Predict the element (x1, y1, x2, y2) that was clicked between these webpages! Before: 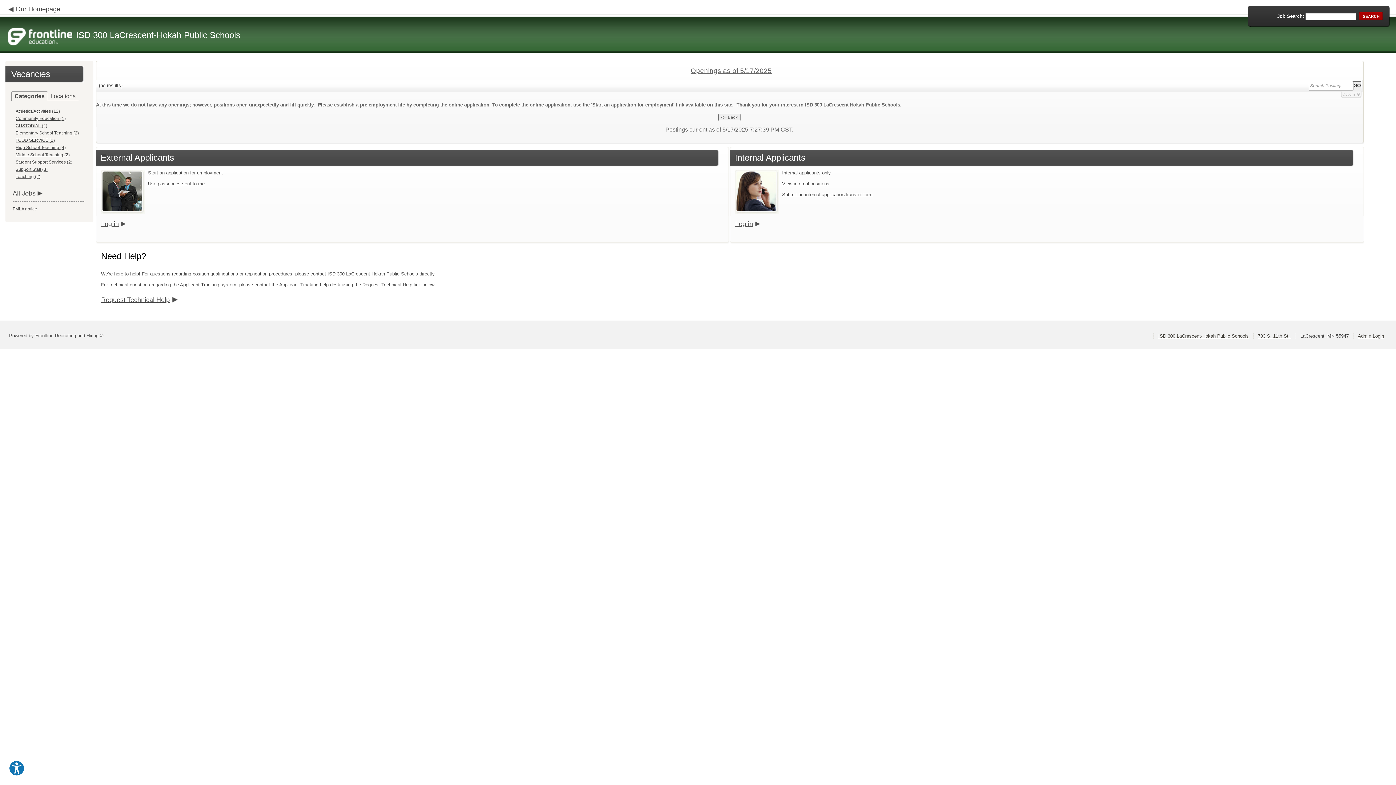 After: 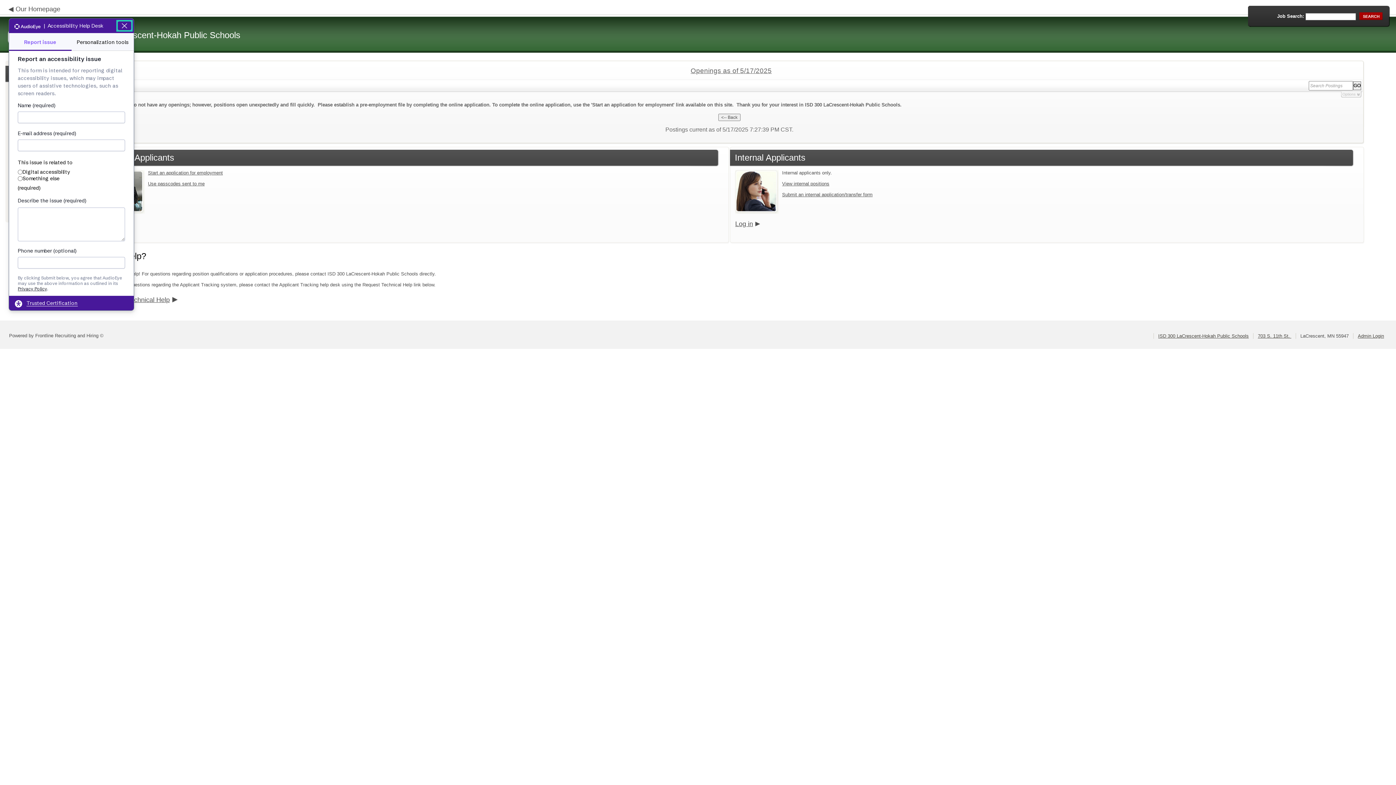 Action: bbox: (8, 760, 24, 776) label: Explore your accessibility options